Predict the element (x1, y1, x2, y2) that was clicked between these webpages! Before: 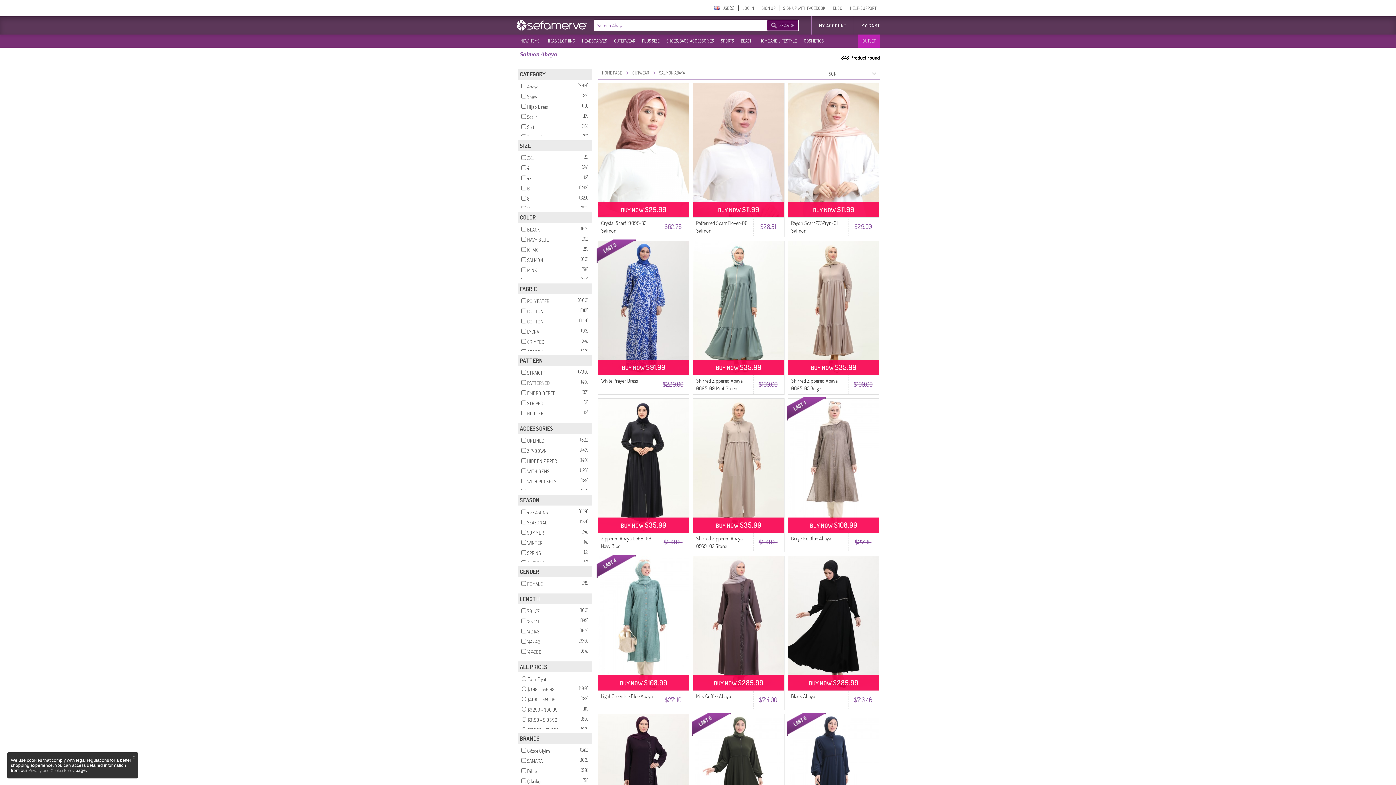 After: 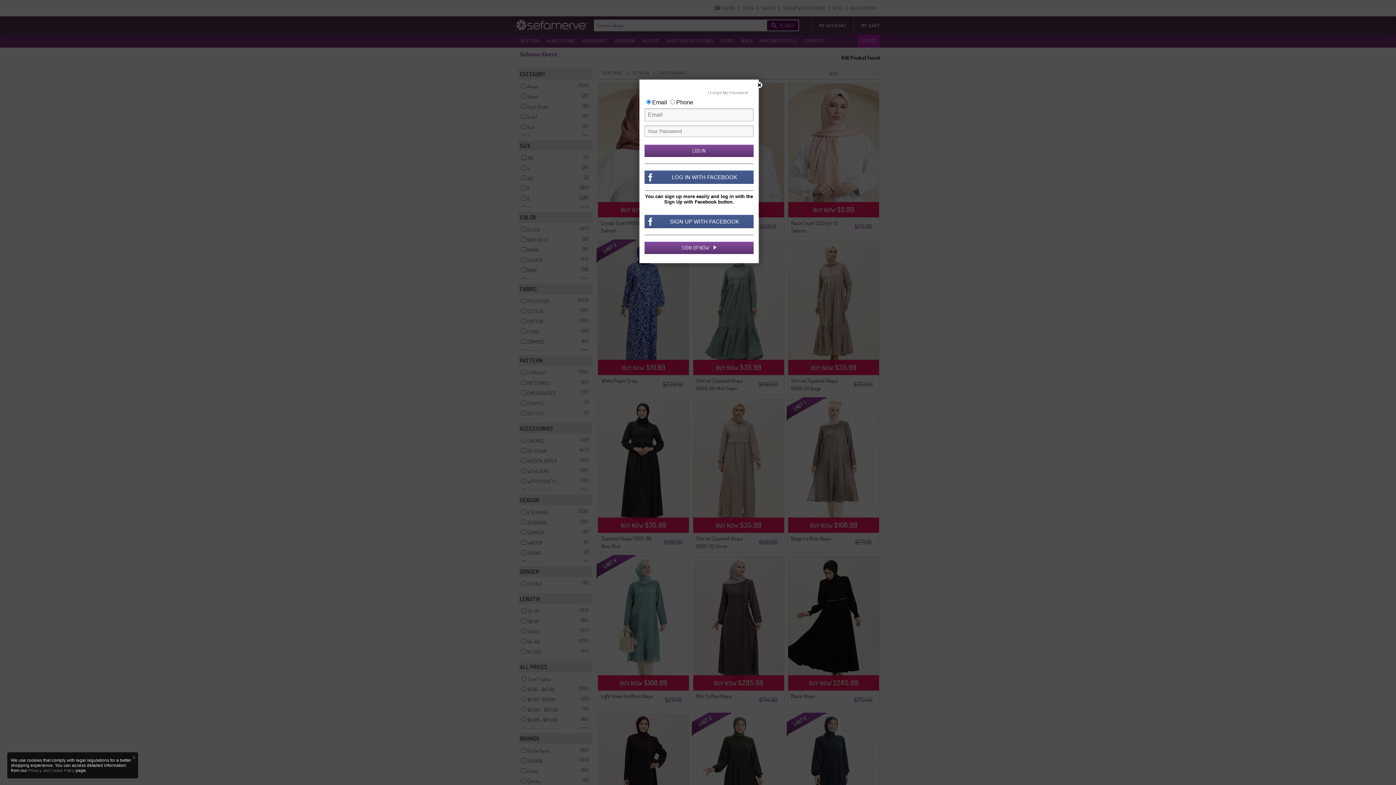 Action: label: LOG IN bbox: (738, 5, 758, 10)